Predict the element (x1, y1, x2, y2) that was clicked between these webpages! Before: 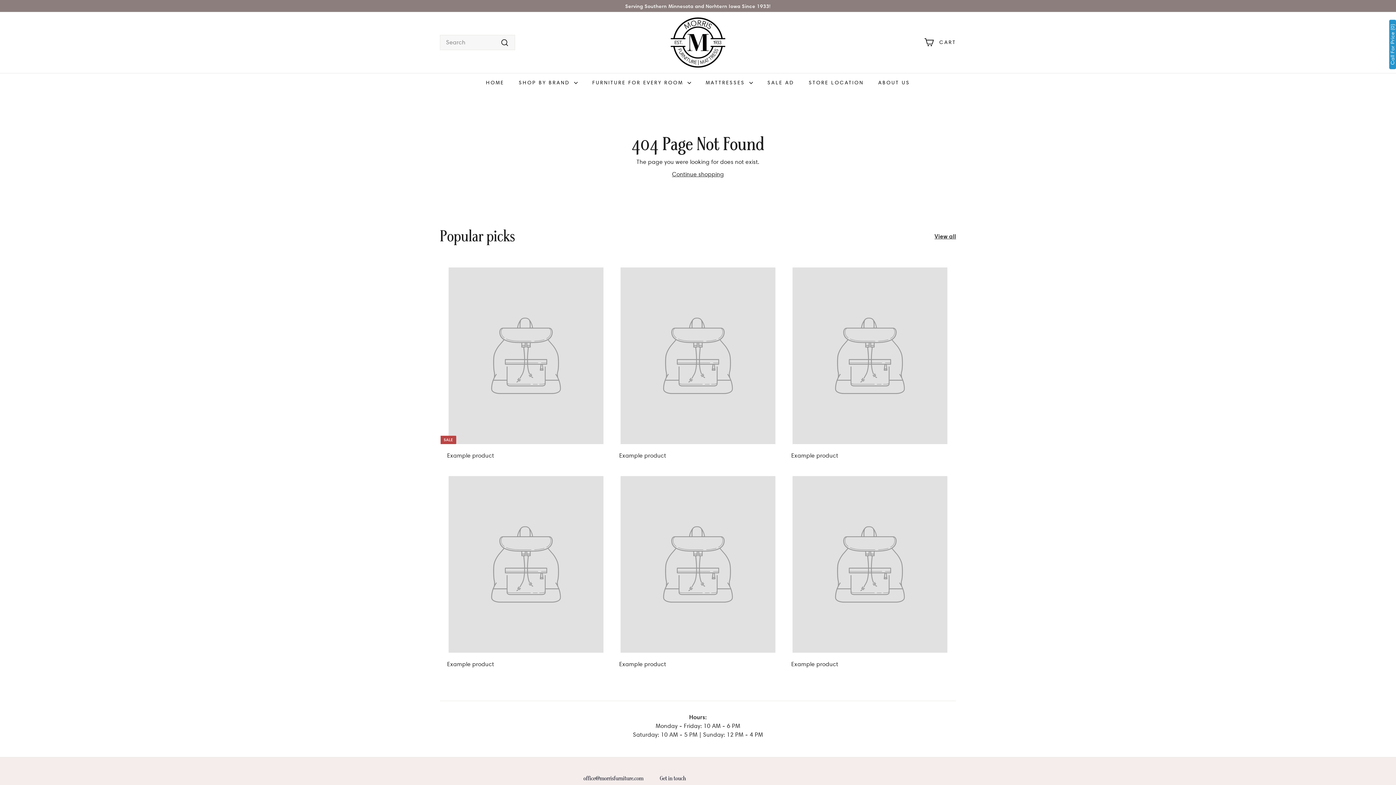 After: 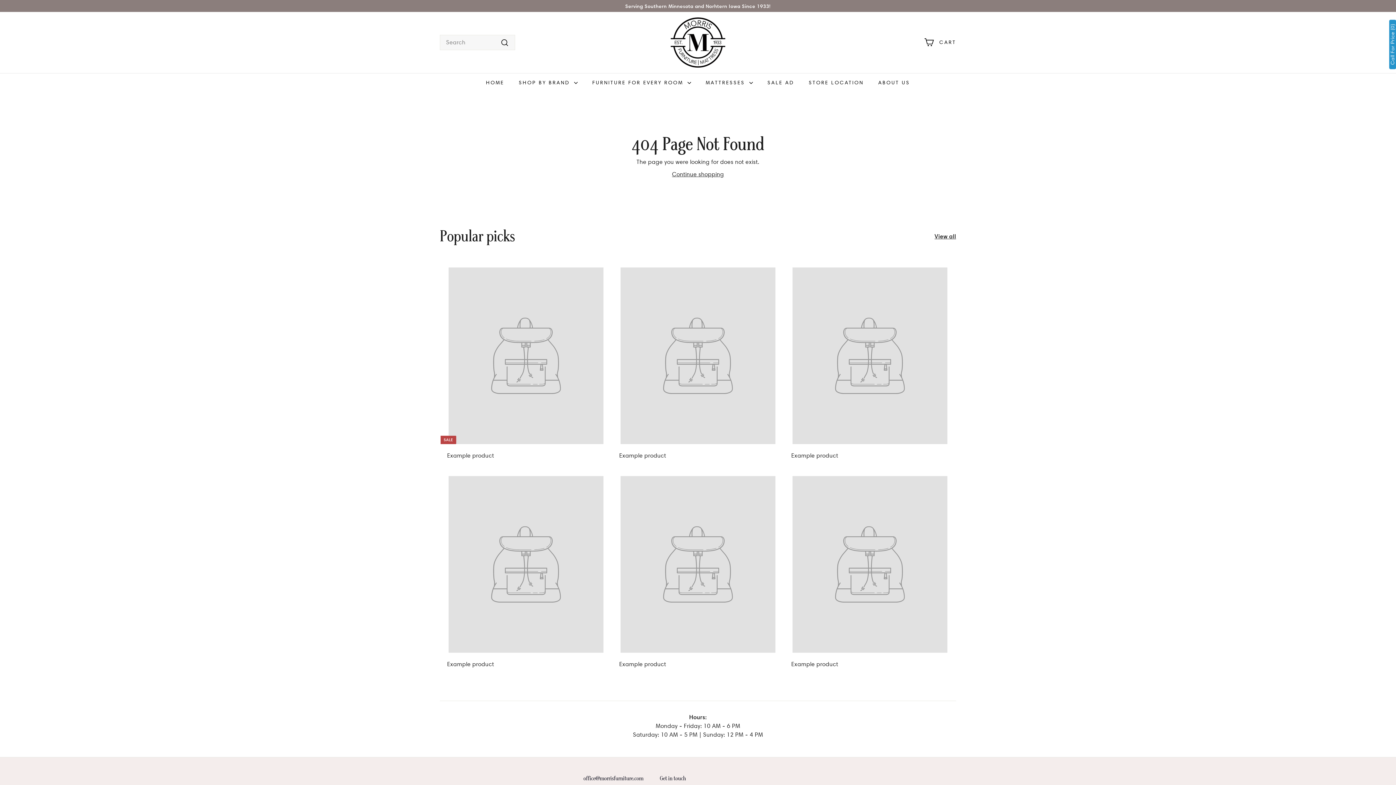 Action: bbox: (934, 231, 956, 240) label: View all